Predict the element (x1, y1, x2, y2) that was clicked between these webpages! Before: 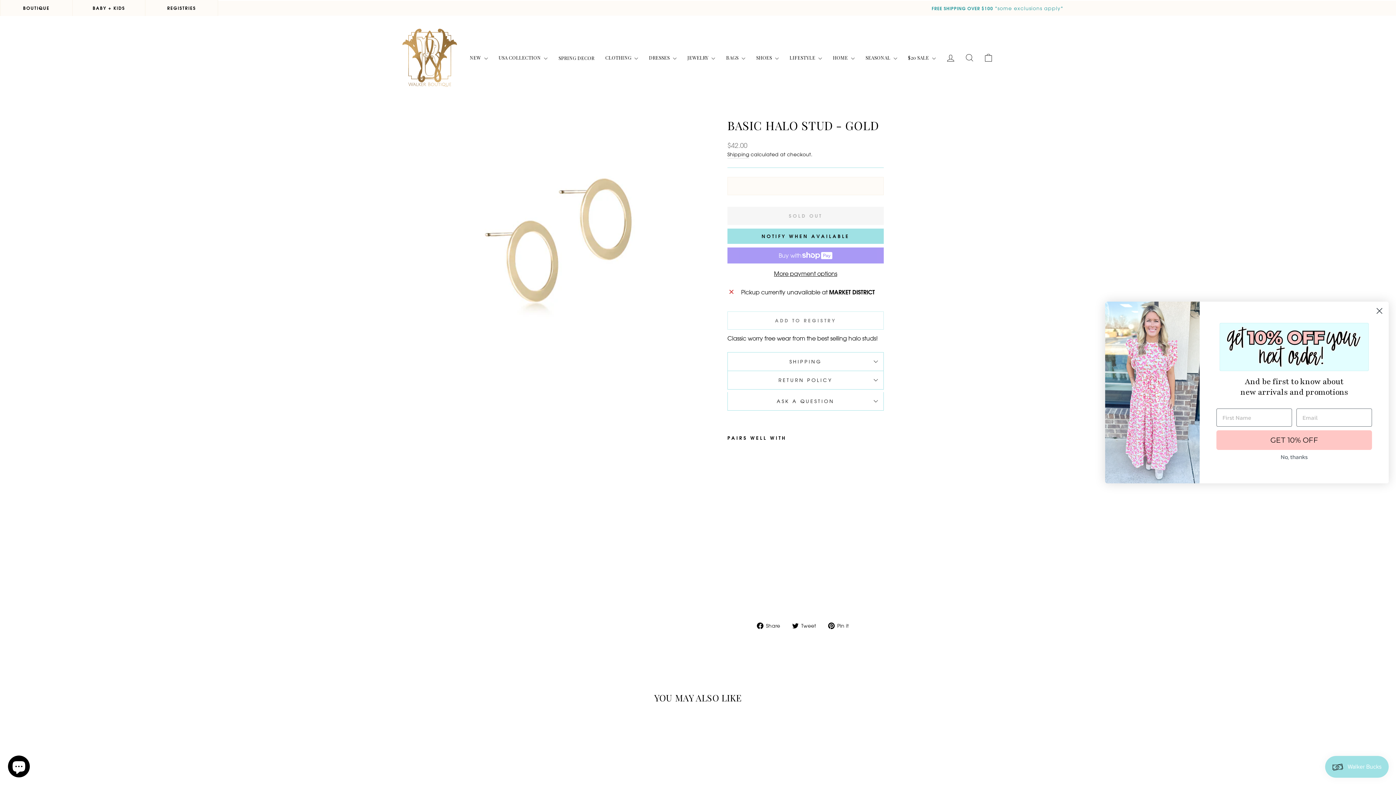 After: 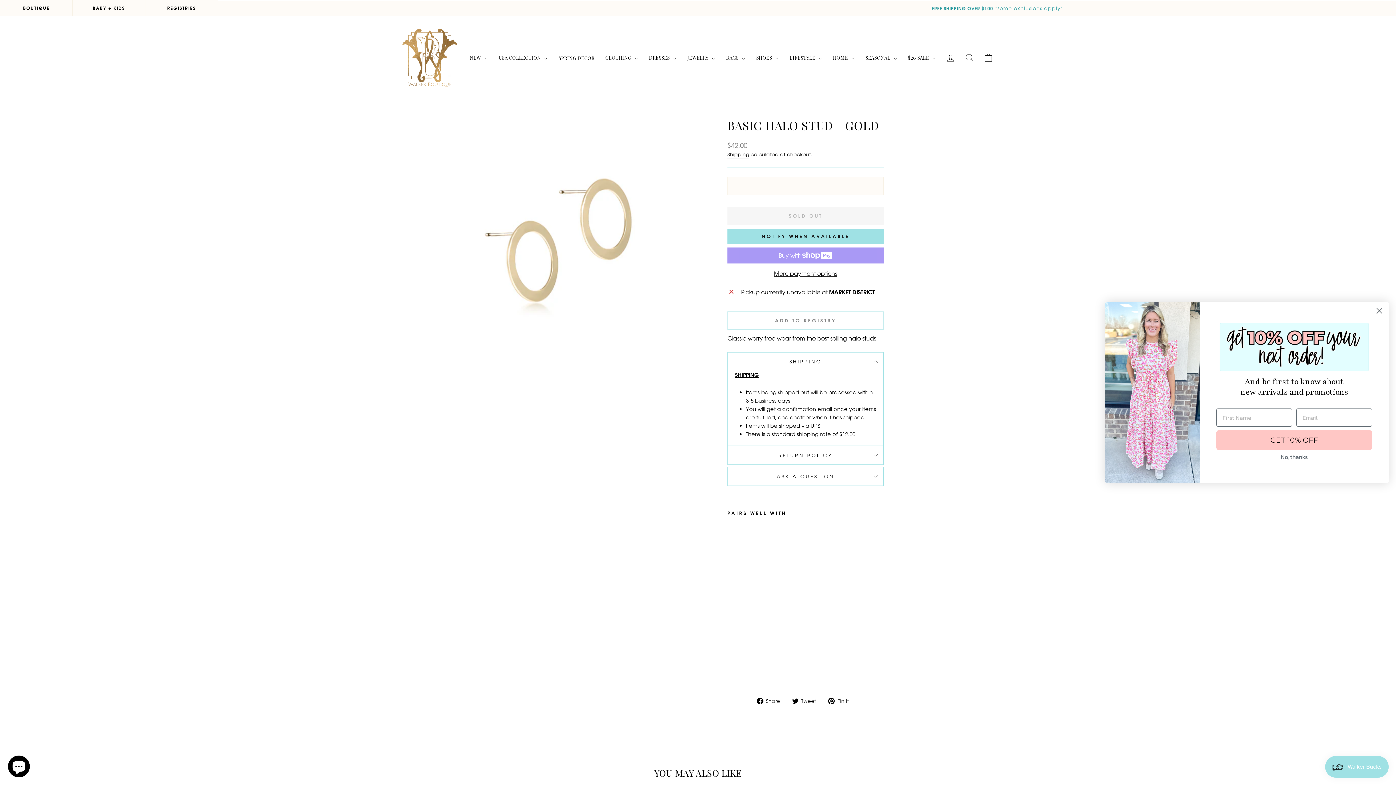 Action: label: SHIPPING bbox: (727, 352, 884, 370)